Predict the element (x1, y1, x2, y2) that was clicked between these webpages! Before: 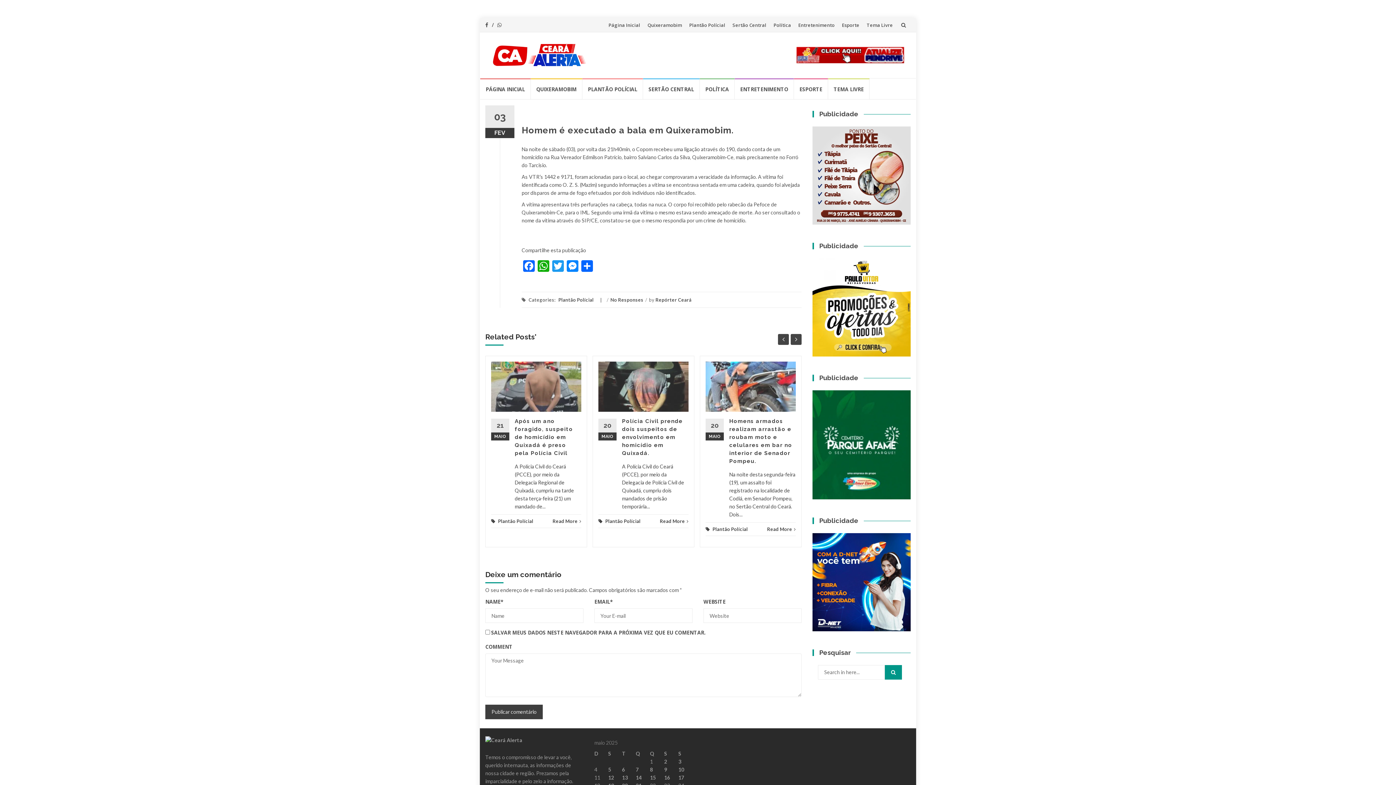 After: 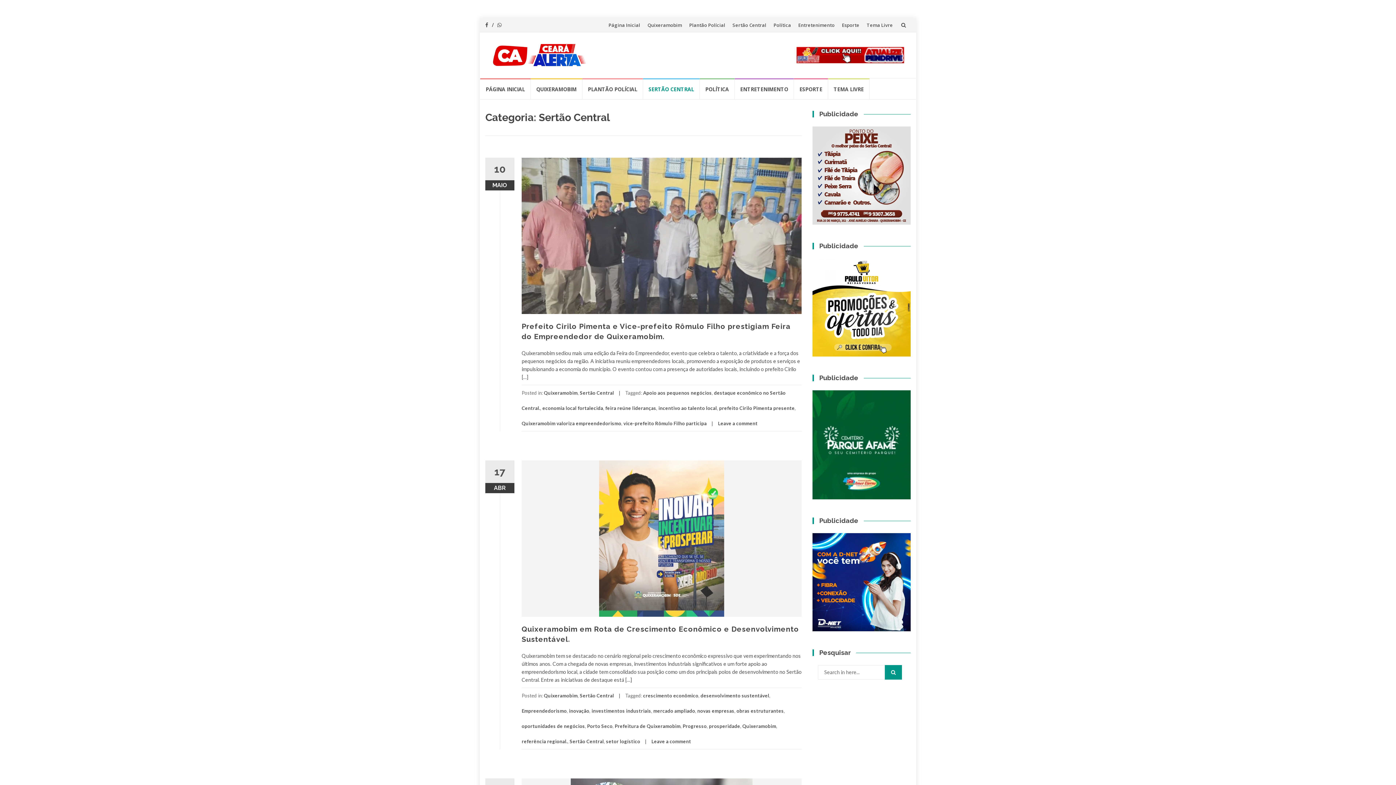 Action: bbox: (732, 21, 766, 28) label: Sertão Central